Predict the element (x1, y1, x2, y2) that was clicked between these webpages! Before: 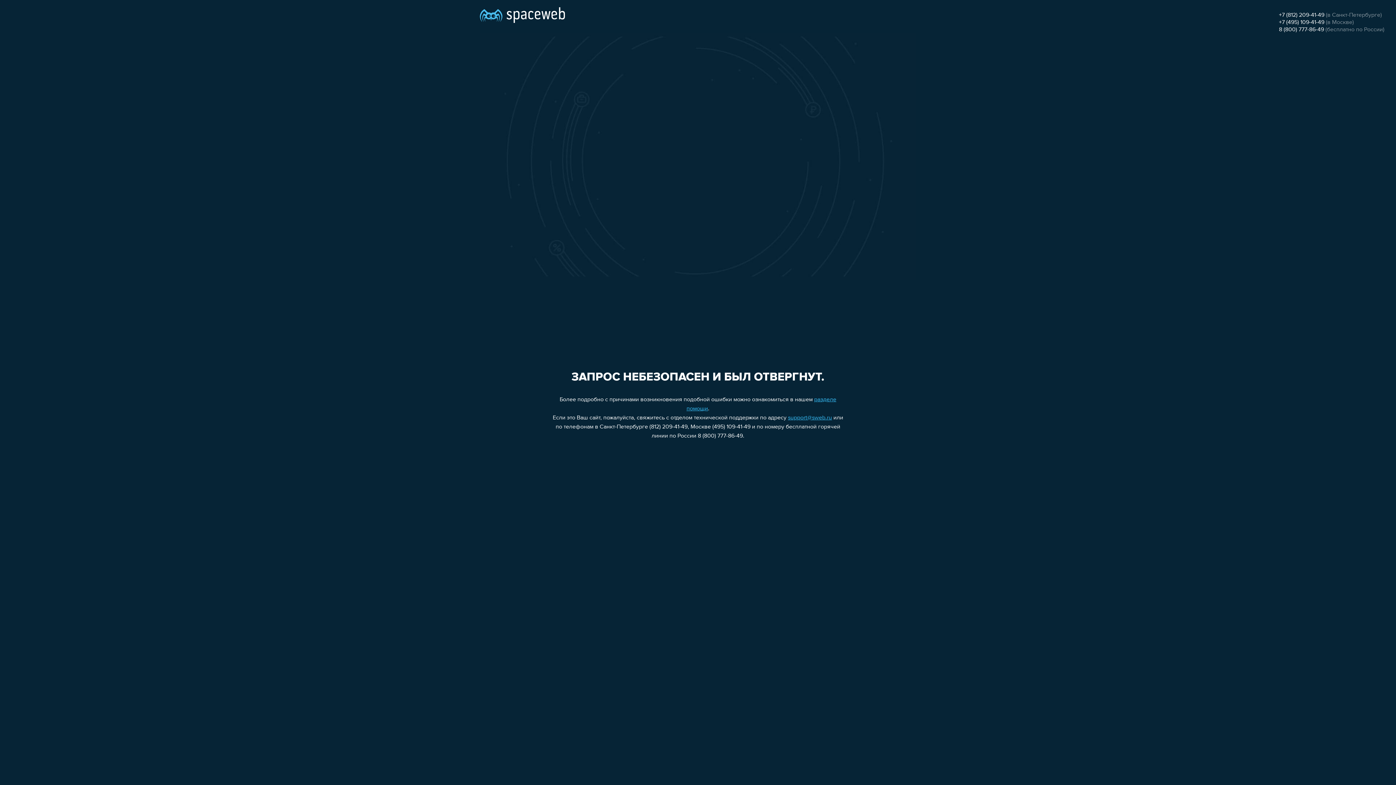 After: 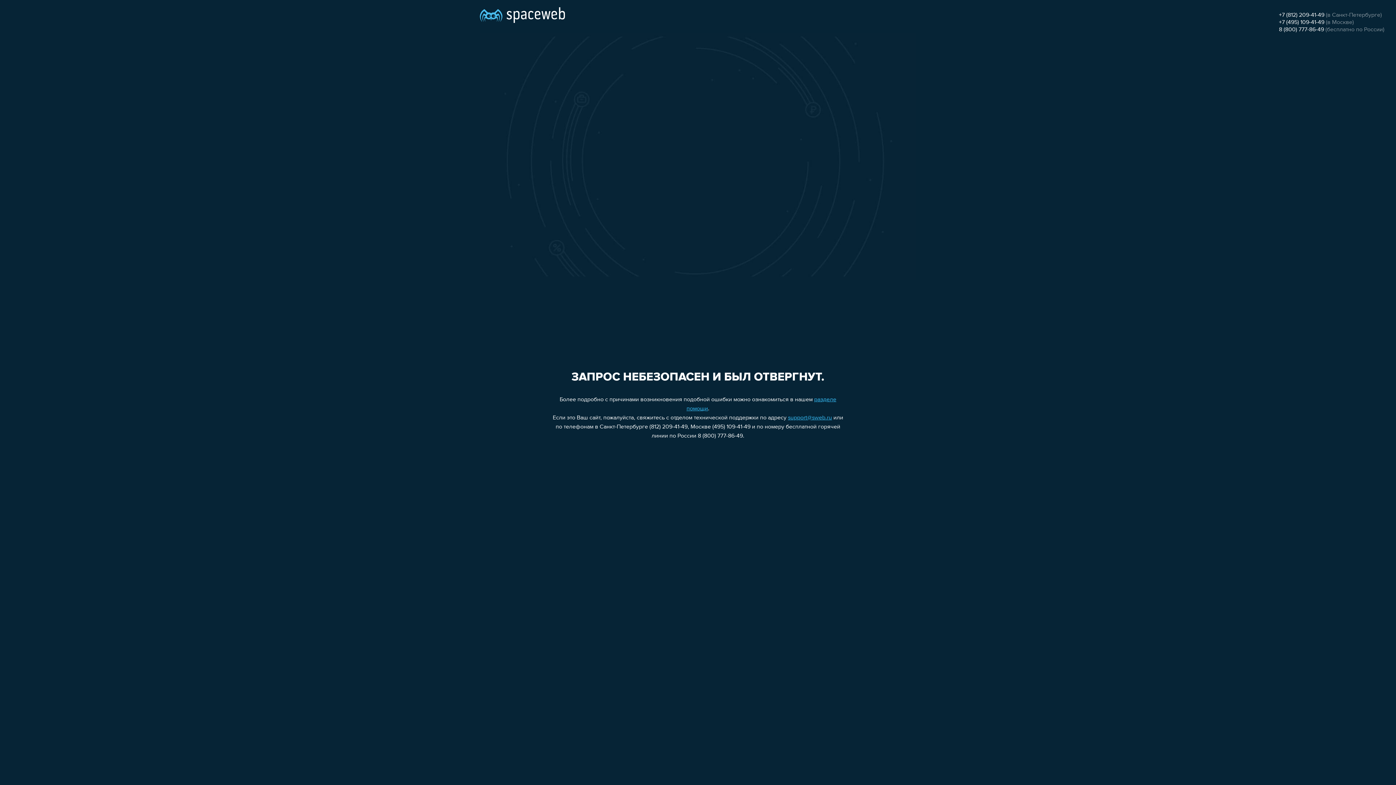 Action: bbox: (788, 415, 832, 421) label: support@sweb.ru